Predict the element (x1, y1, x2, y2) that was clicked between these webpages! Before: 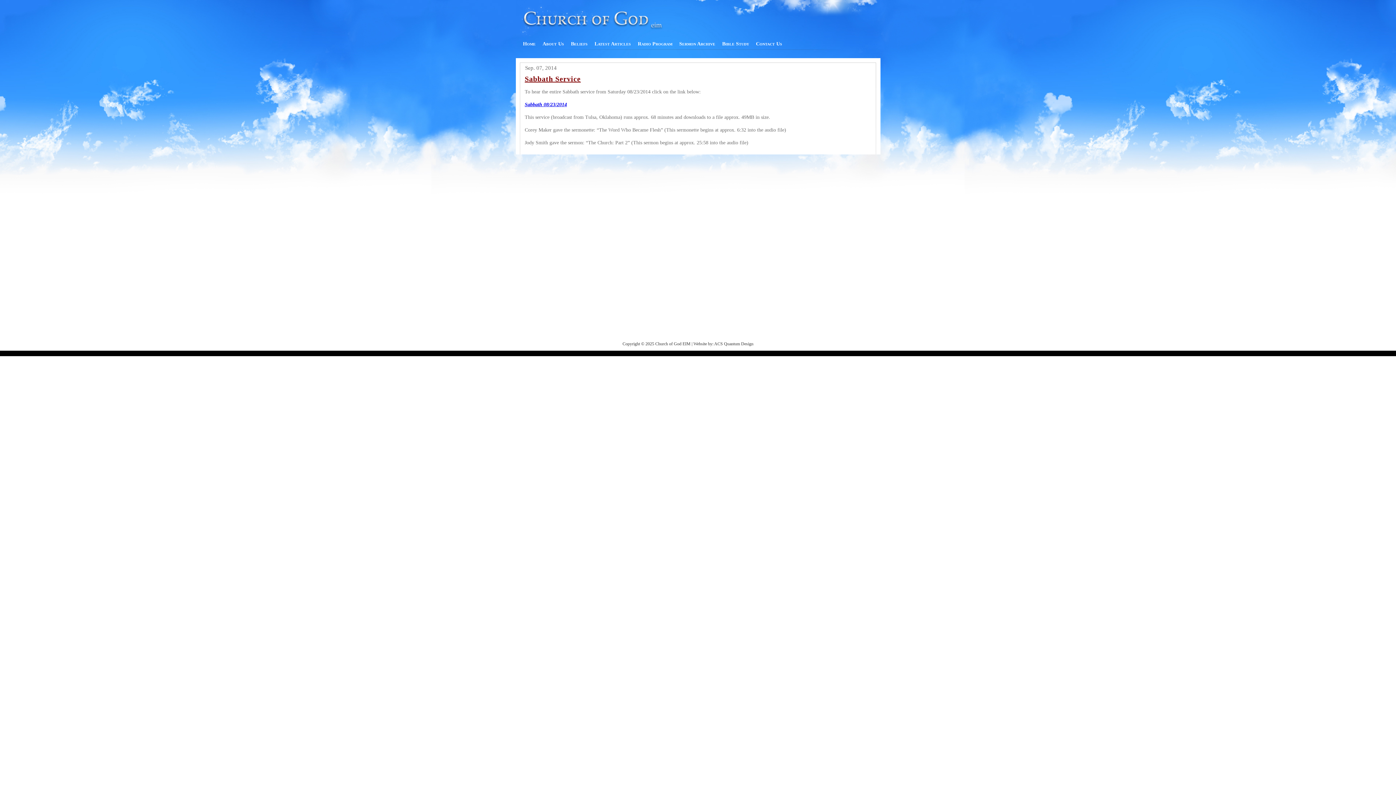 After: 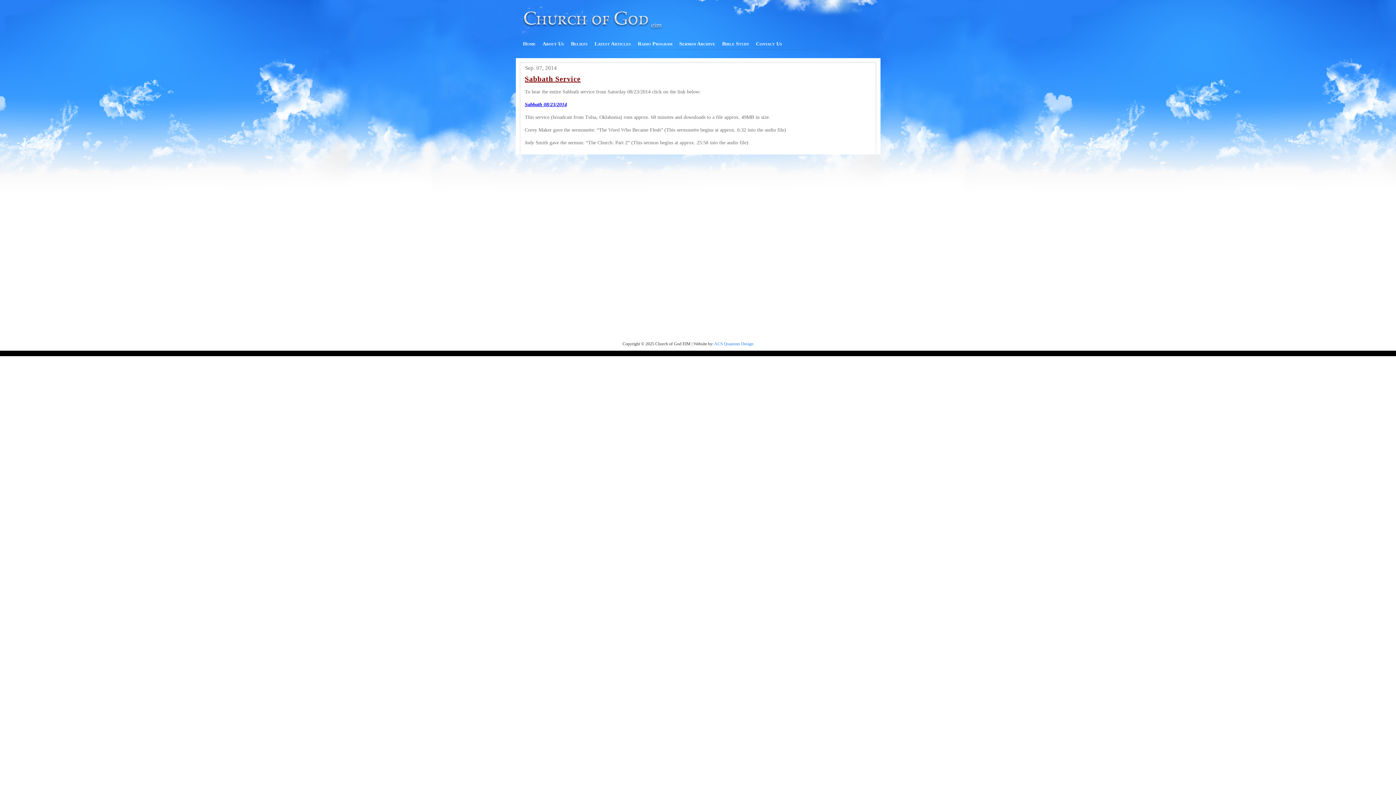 Action: label: ACS Quantum Design bbox: (714, 341, 753, 346)